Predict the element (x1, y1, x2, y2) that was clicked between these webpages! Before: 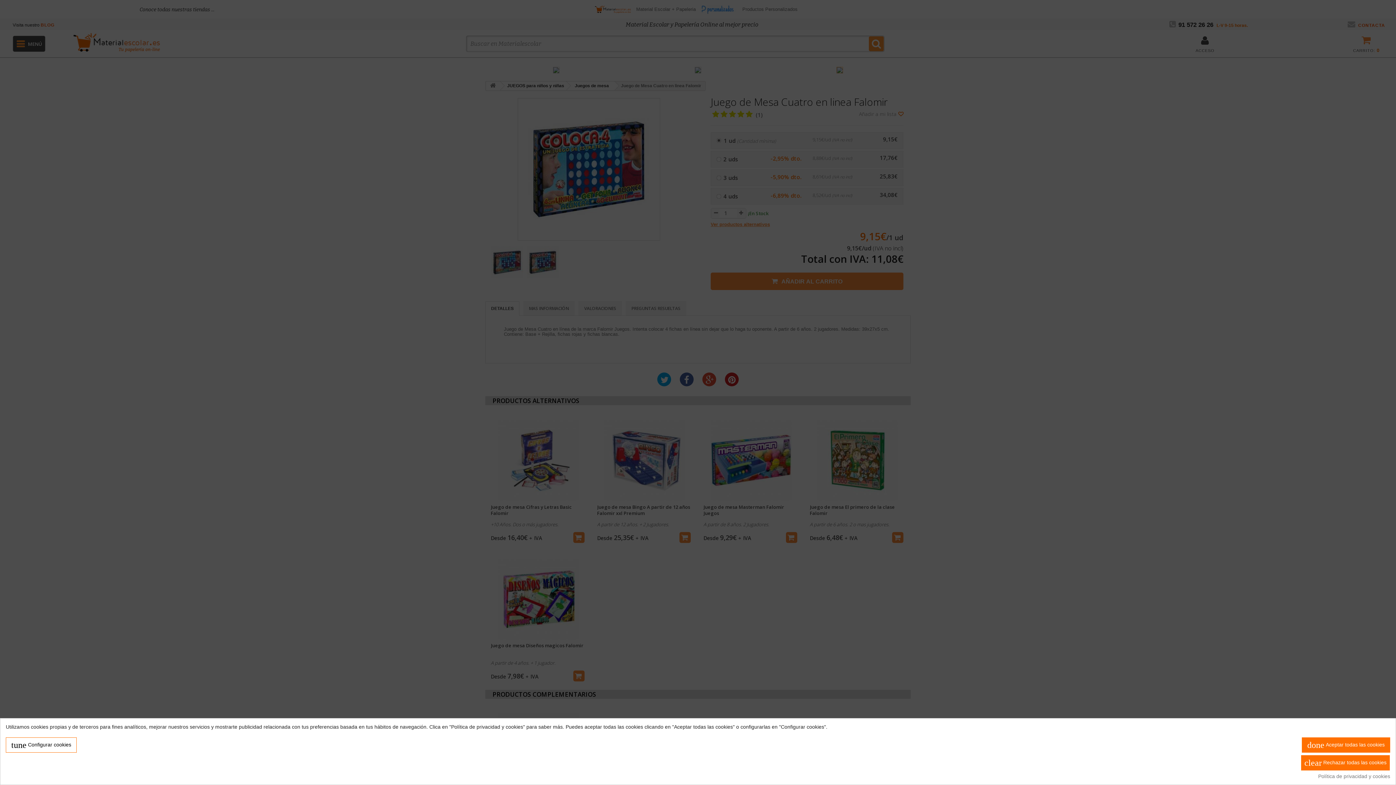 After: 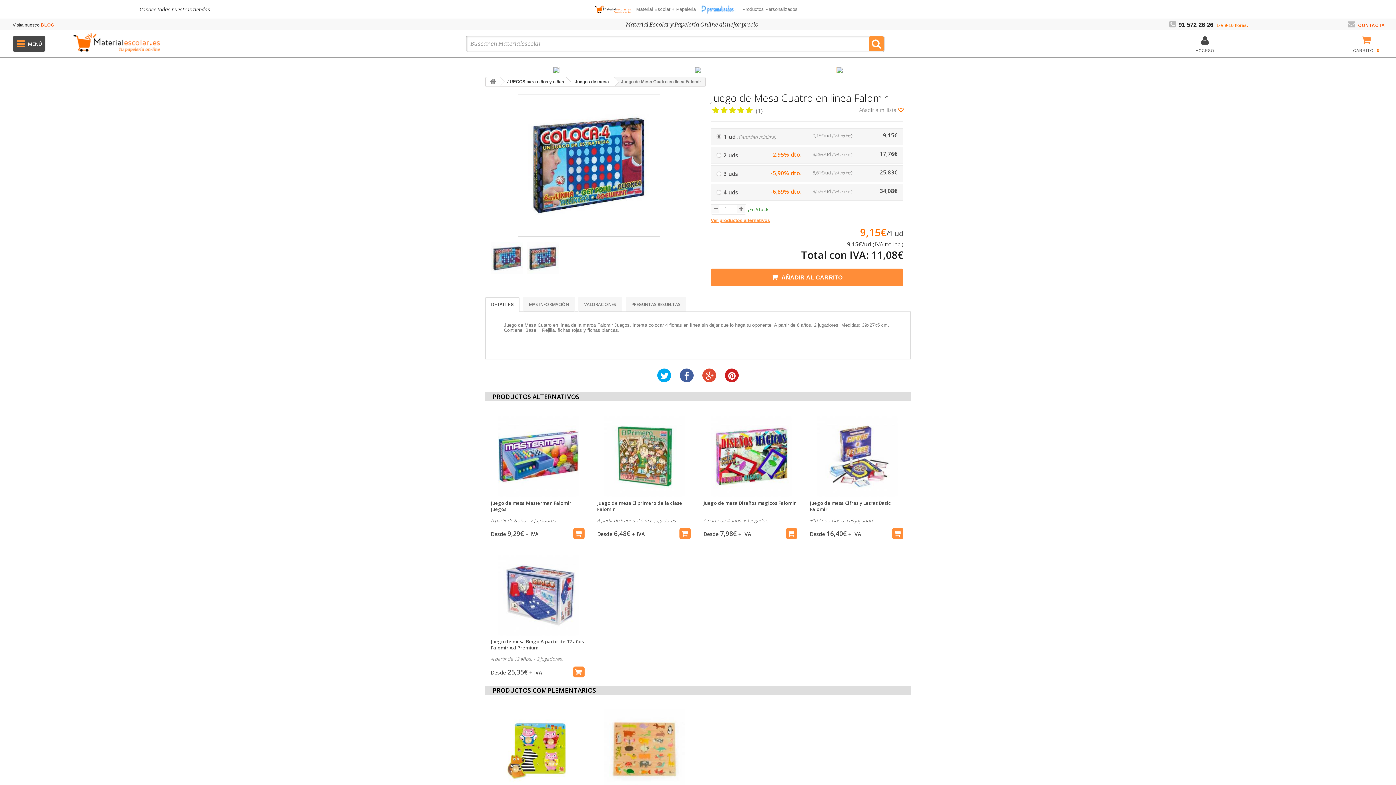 Action: bbox: (1302, 737, 1390, 753) label: done Aceptar todas las cookies